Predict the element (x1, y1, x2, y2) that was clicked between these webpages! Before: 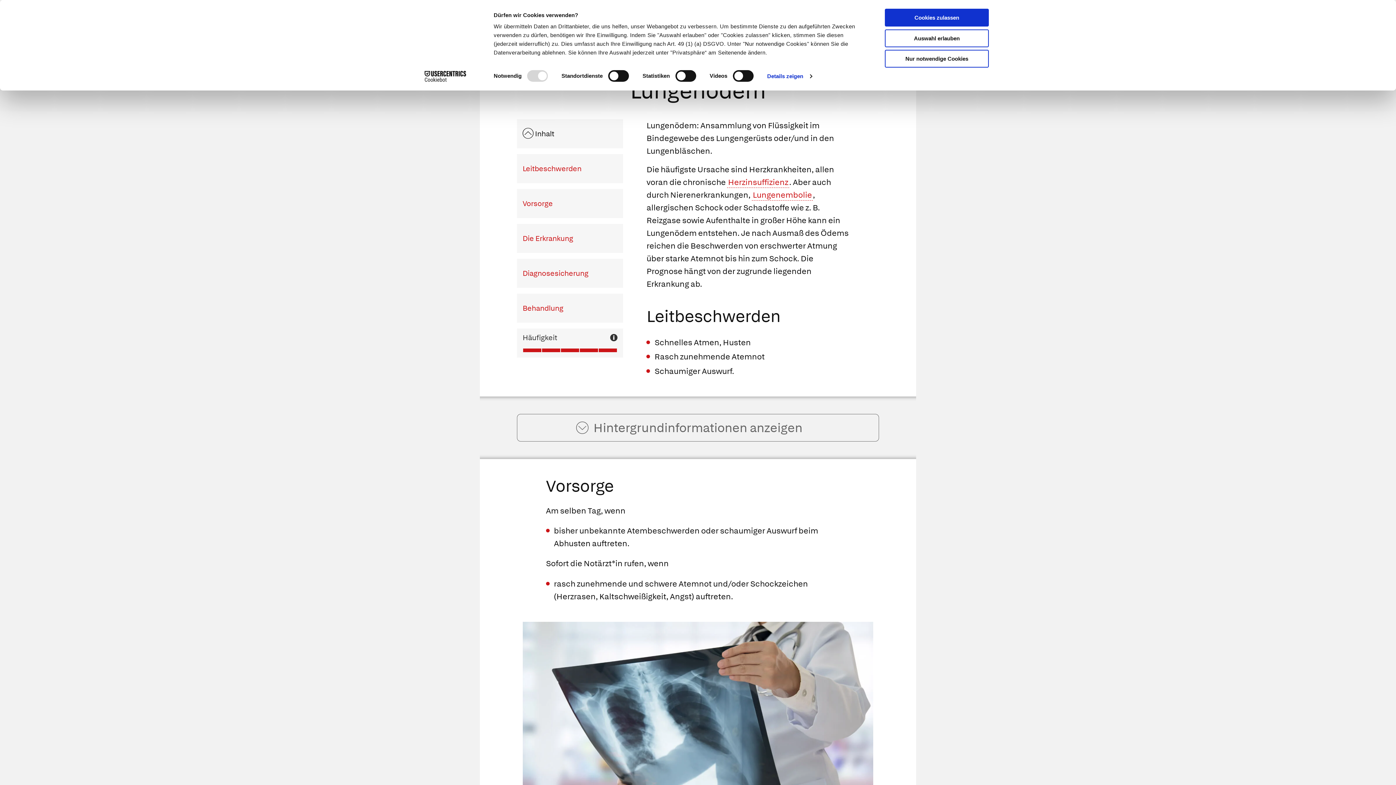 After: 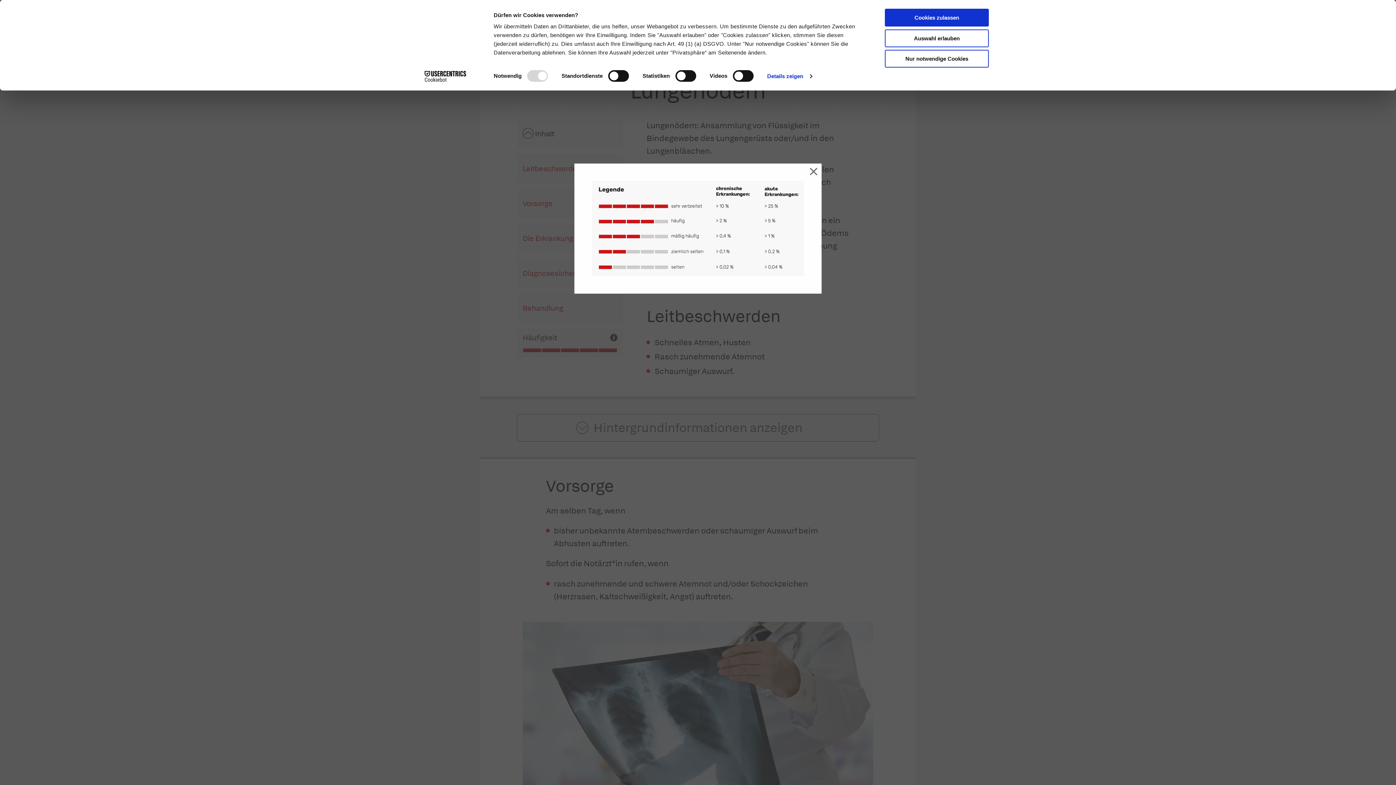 Action: bbox: (610, 334, 617, 343)